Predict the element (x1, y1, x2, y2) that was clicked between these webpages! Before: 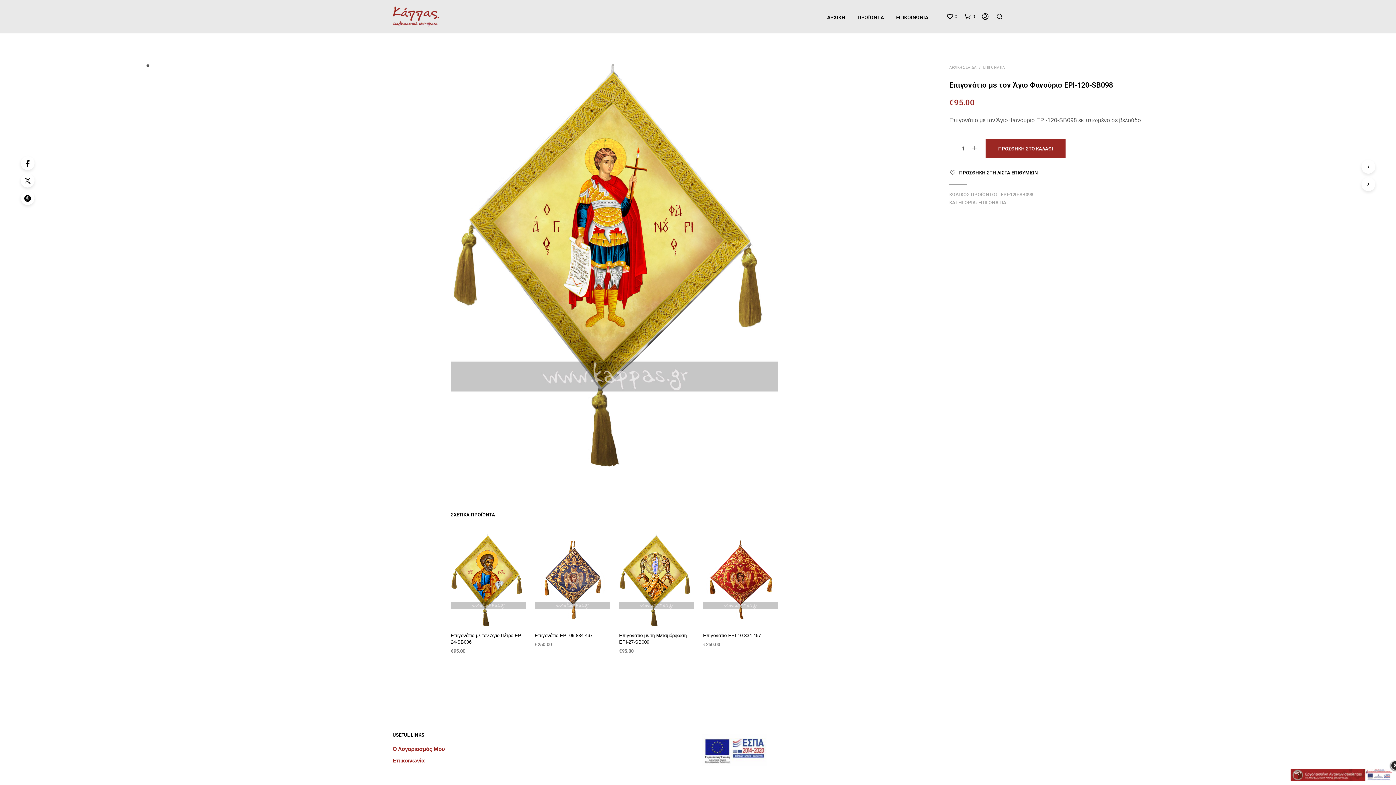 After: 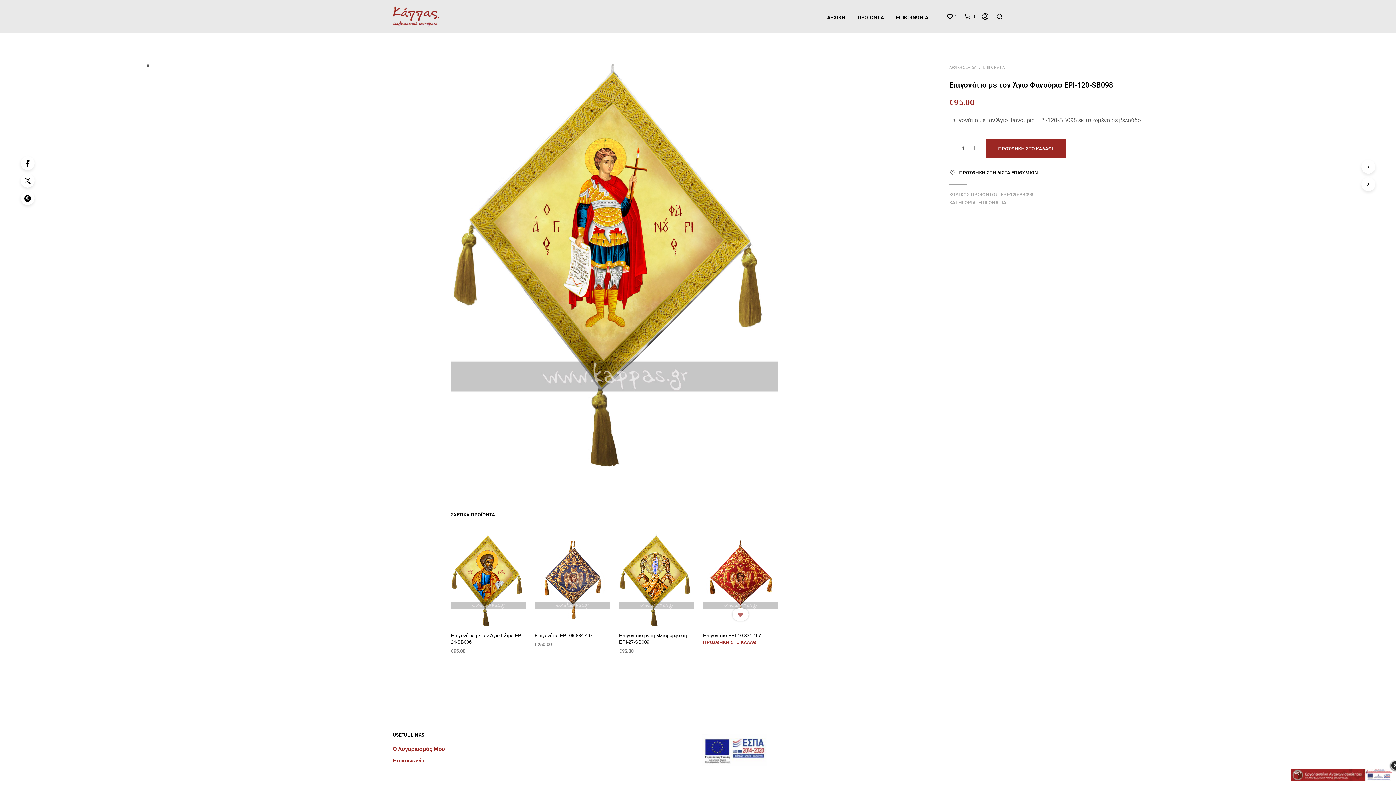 Action: bbox: (737, 612, 743, 618) label:  ΠΡΟΣΘΗΚΗ ΣΤΗ ΛΙΣΤΑ ΕΠΙΘΥΜΙΩΝ